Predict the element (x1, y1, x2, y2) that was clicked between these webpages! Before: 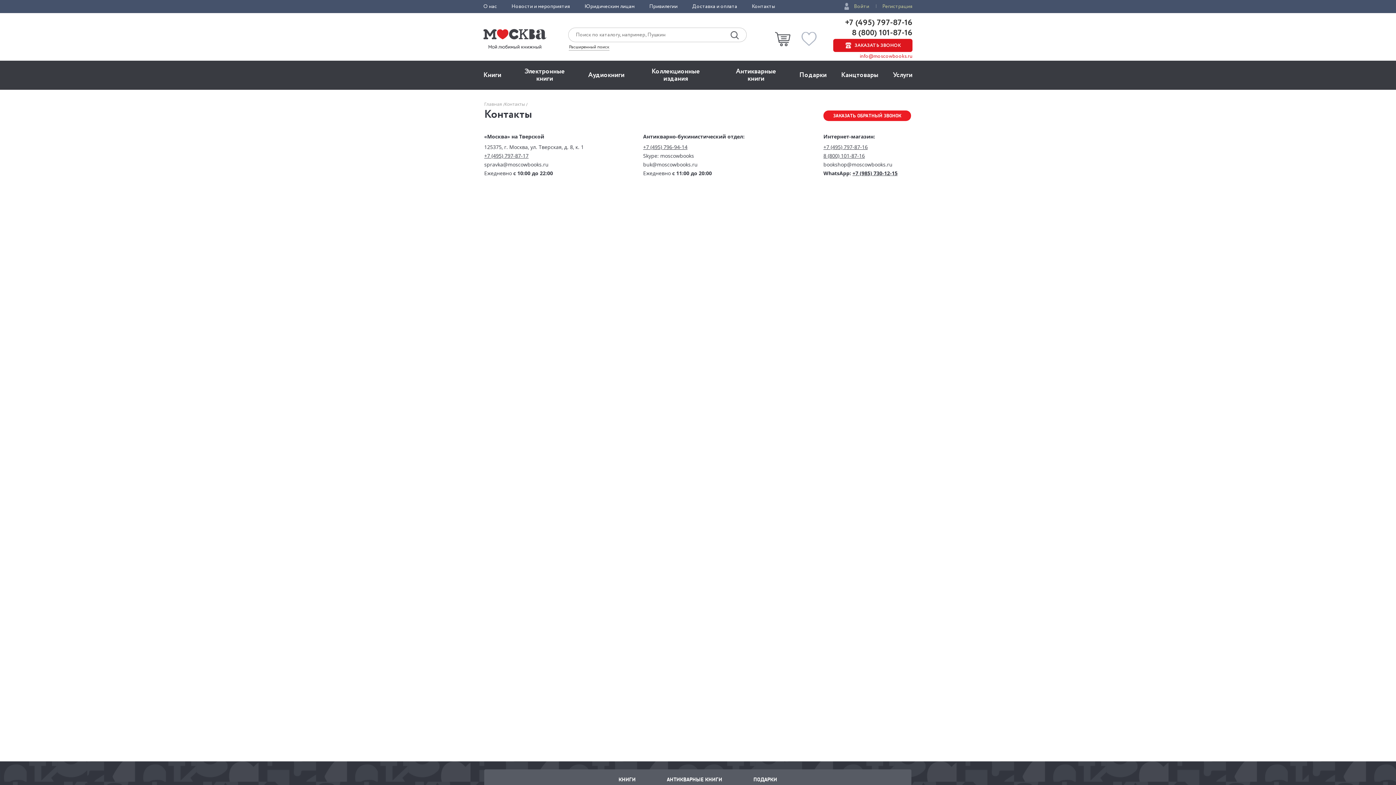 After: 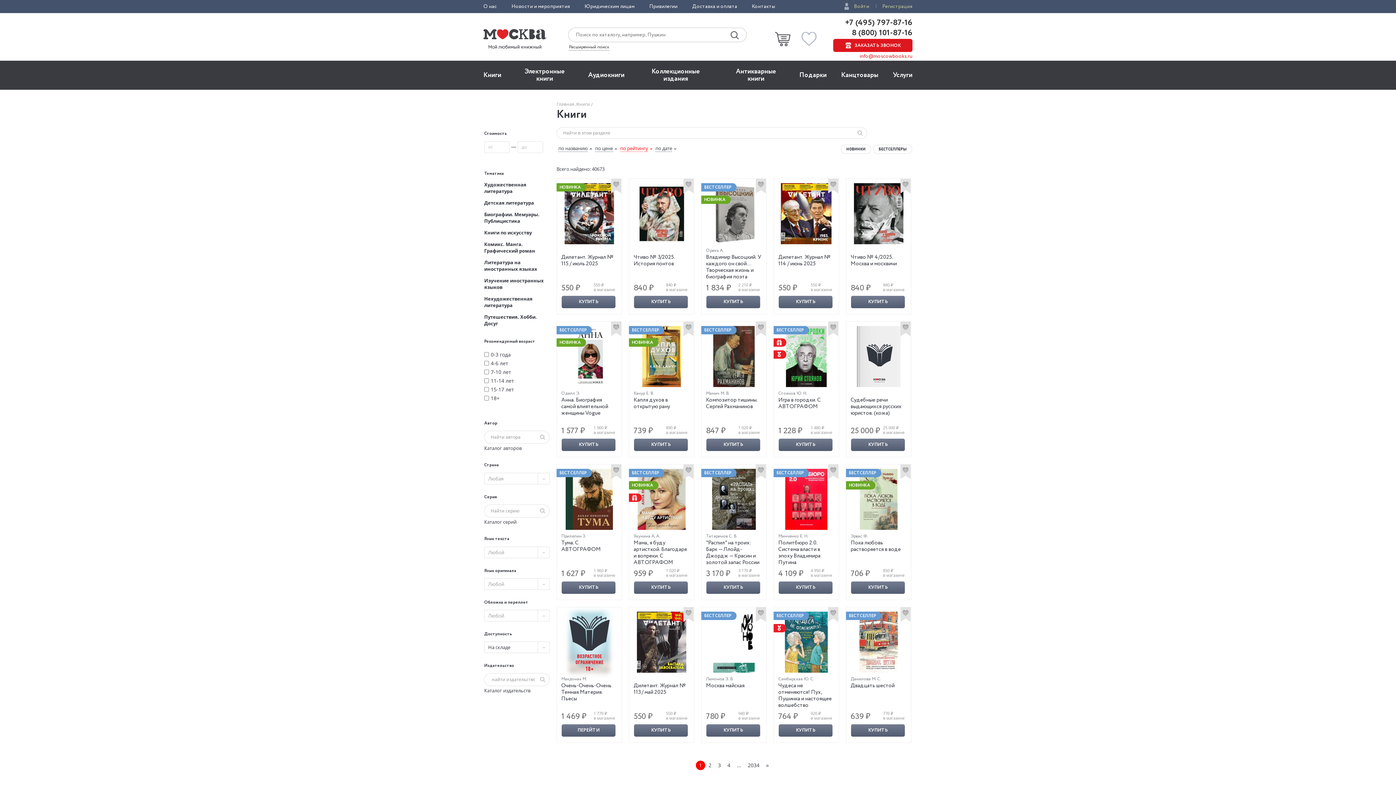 Action: bbox: (476, 60, 508, 89) label: Книги